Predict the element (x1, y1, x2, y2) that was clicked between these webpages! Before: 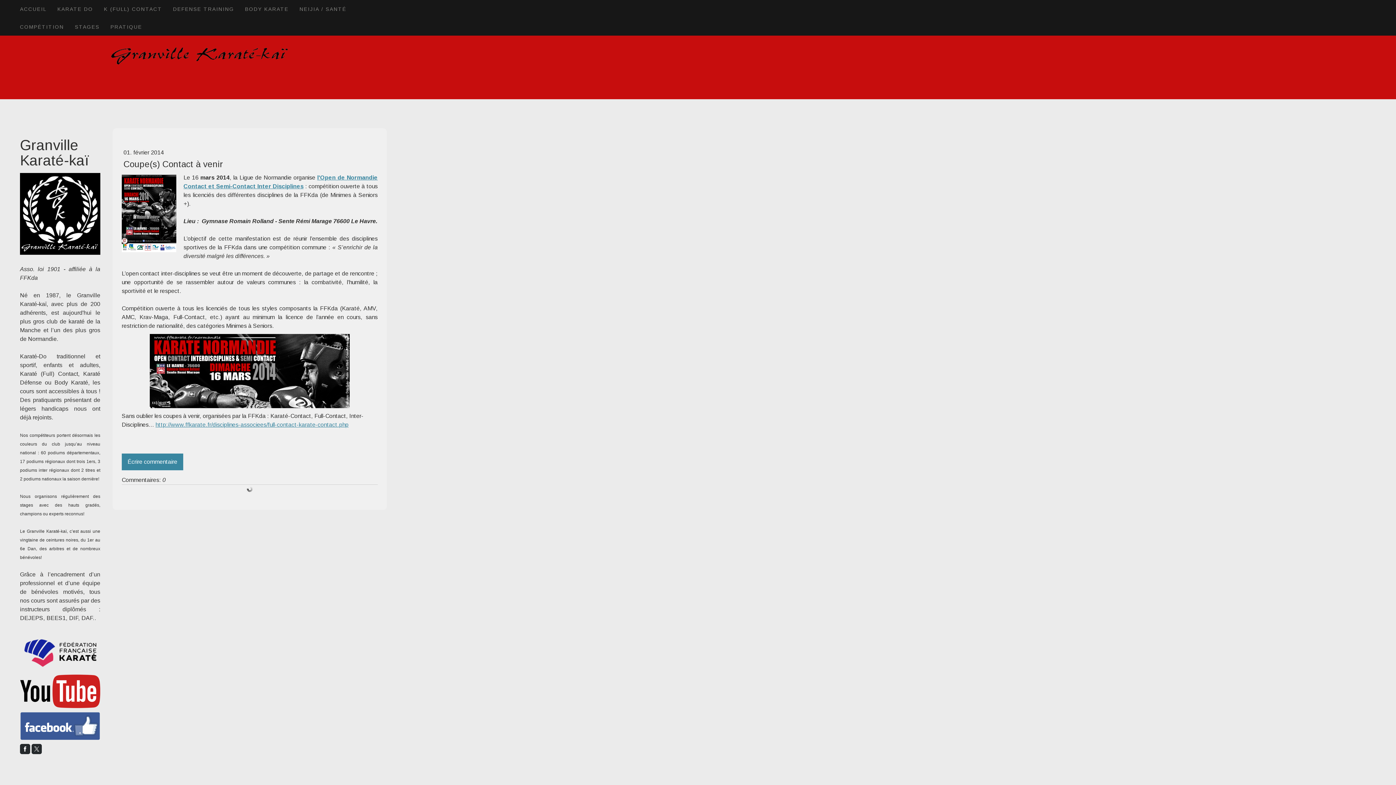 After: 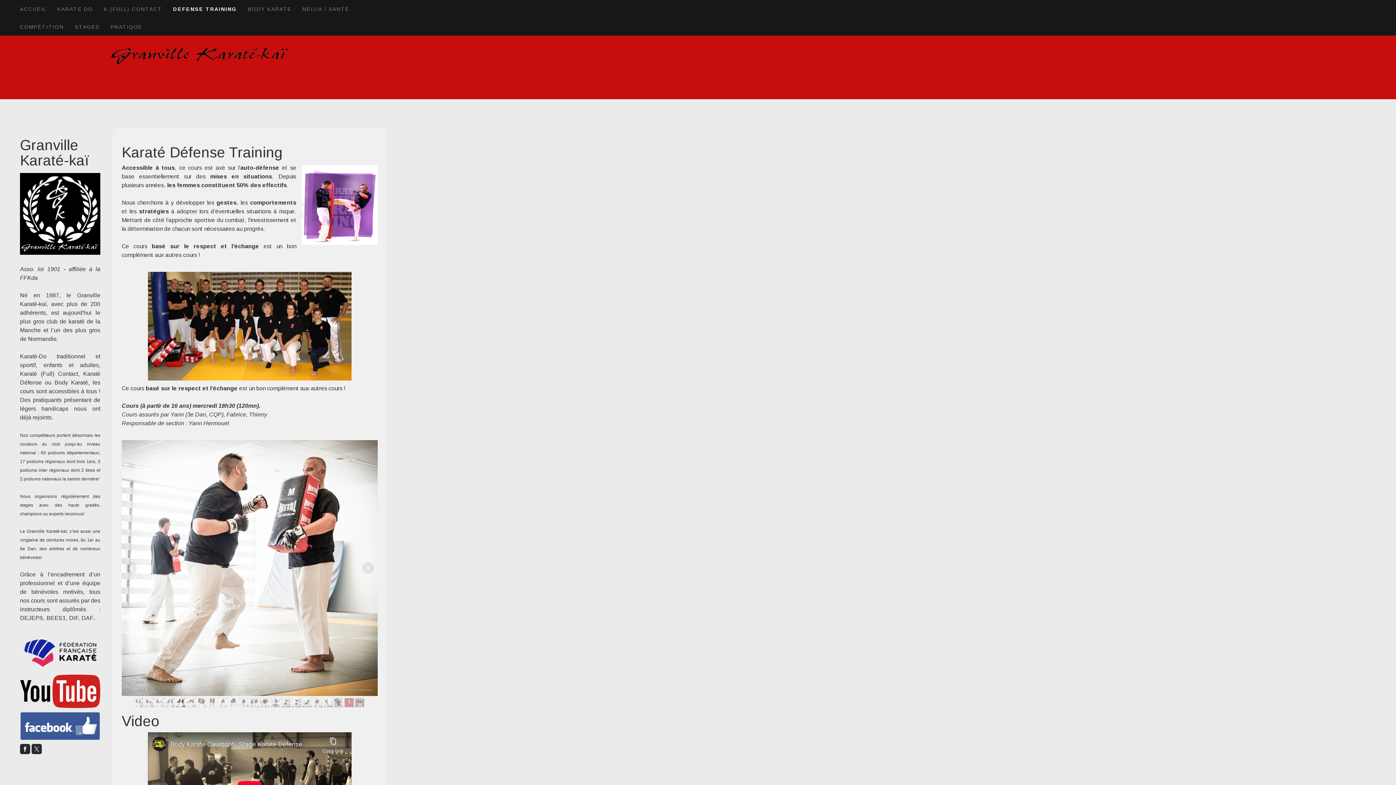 Action: label: DEFENSE TRAINING bbox: (167, 0, 239, 17)